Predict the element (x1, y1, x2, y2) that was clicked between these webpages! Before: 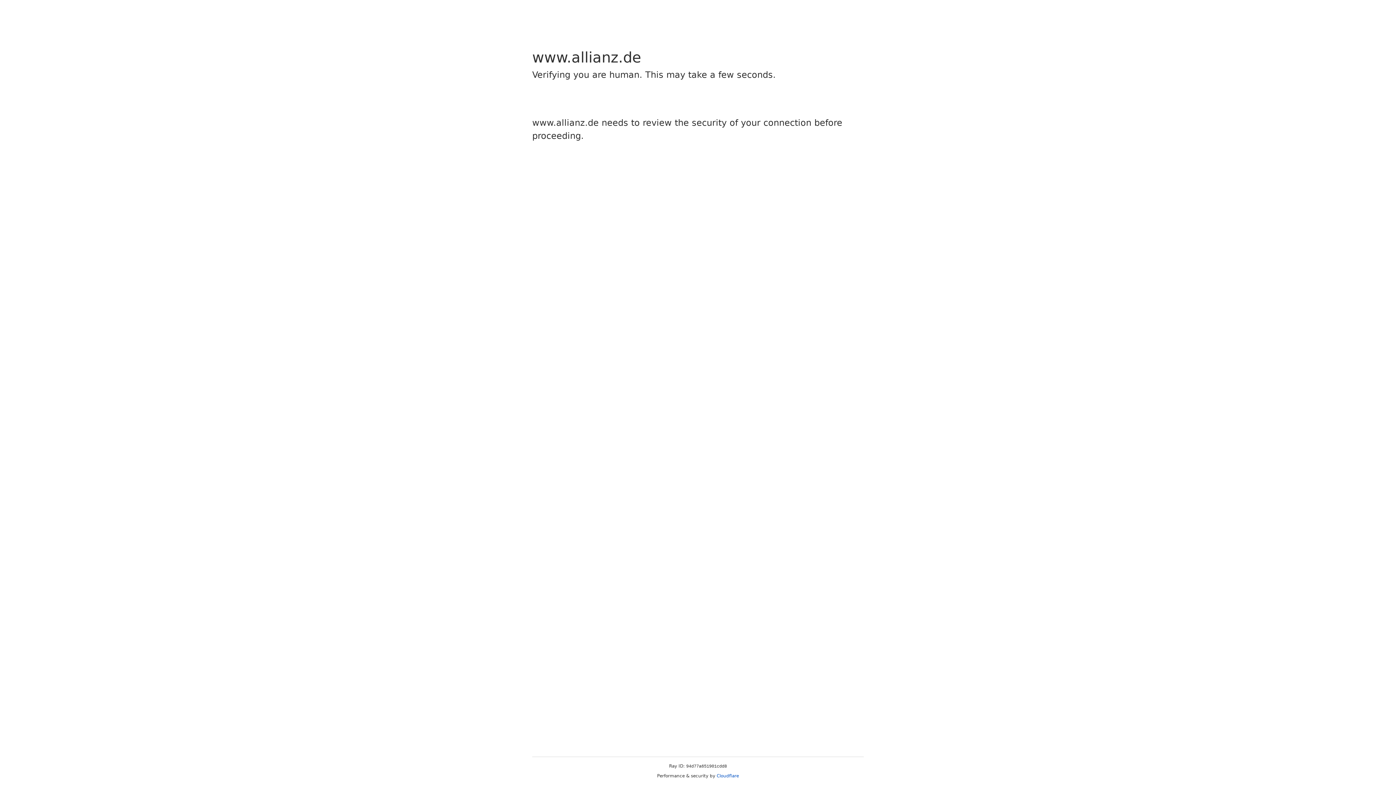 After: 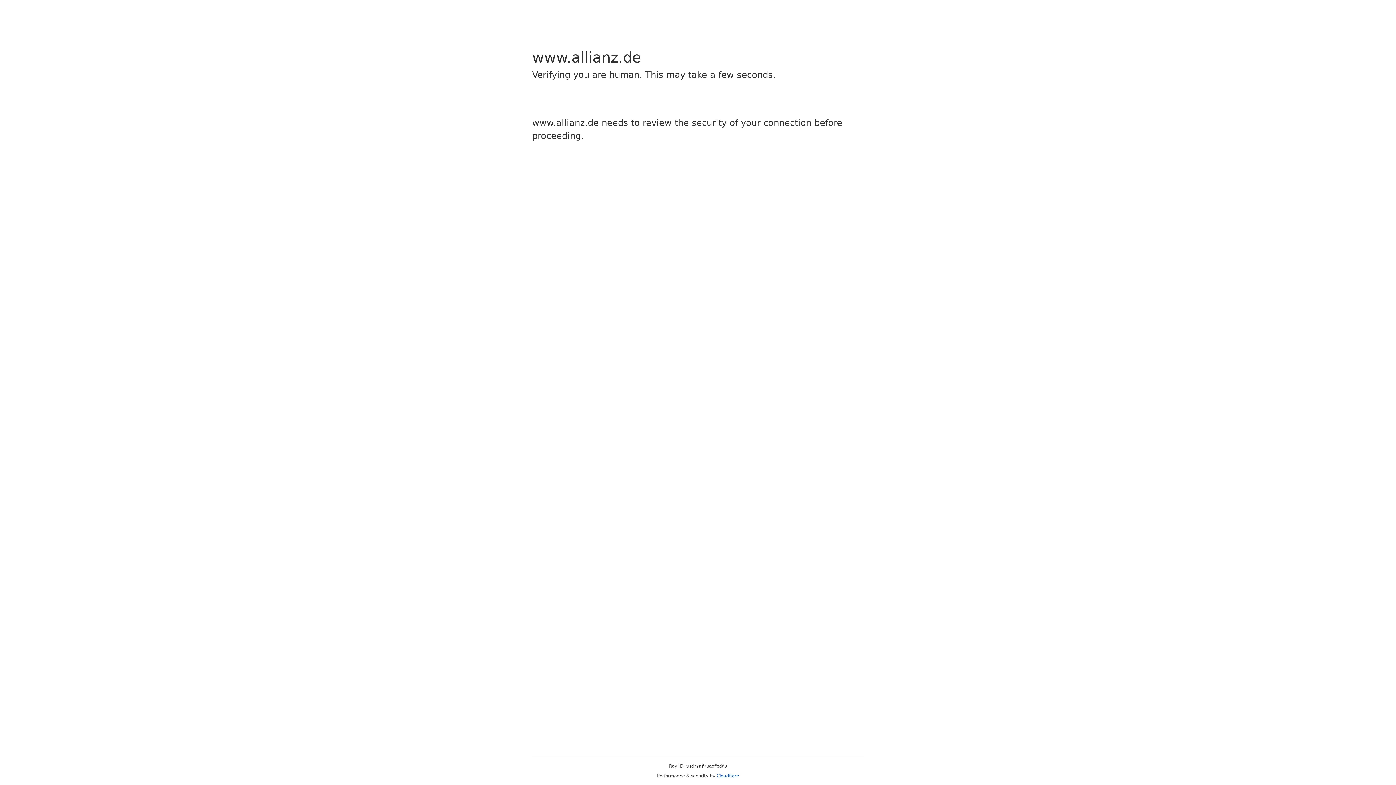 Action: bbox: (716, 773, 739, 778) label: Cloudflare